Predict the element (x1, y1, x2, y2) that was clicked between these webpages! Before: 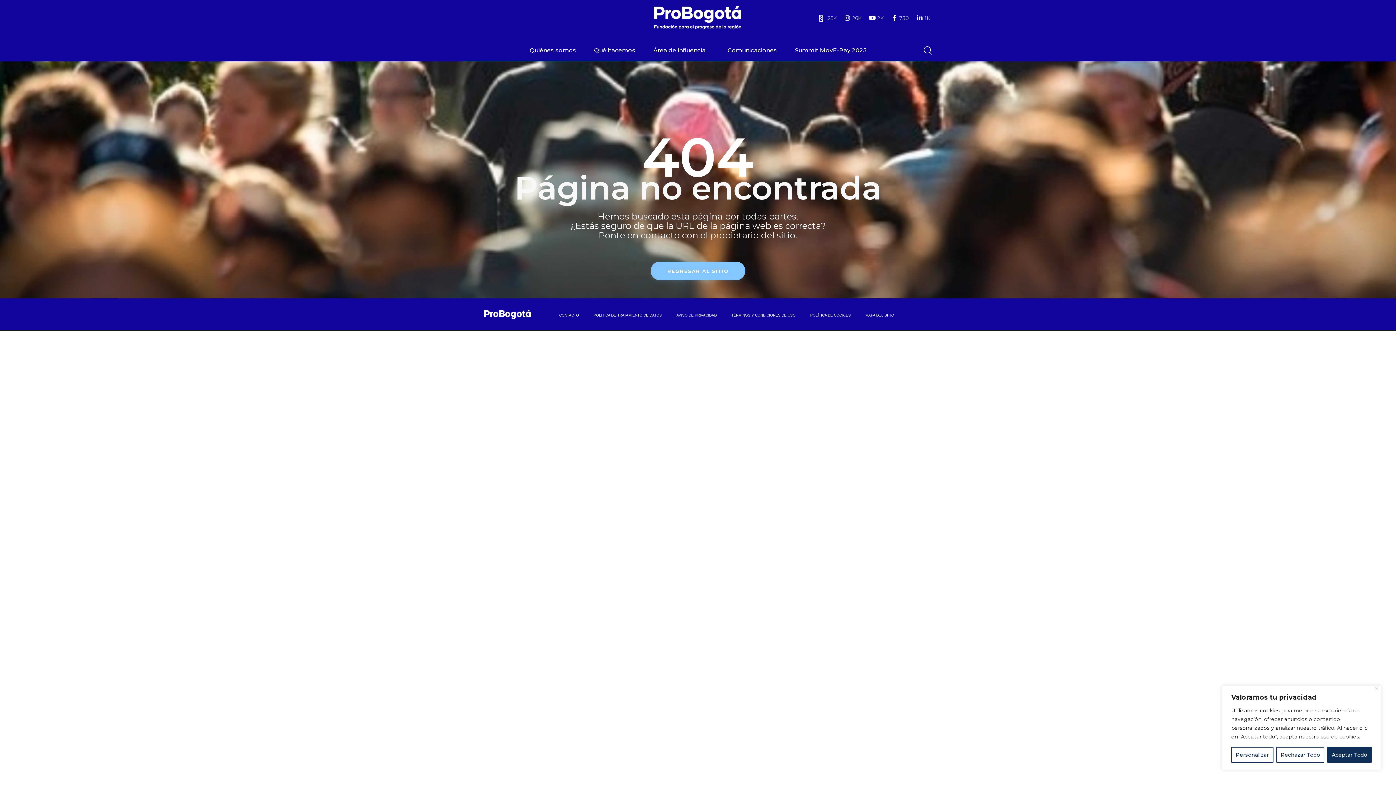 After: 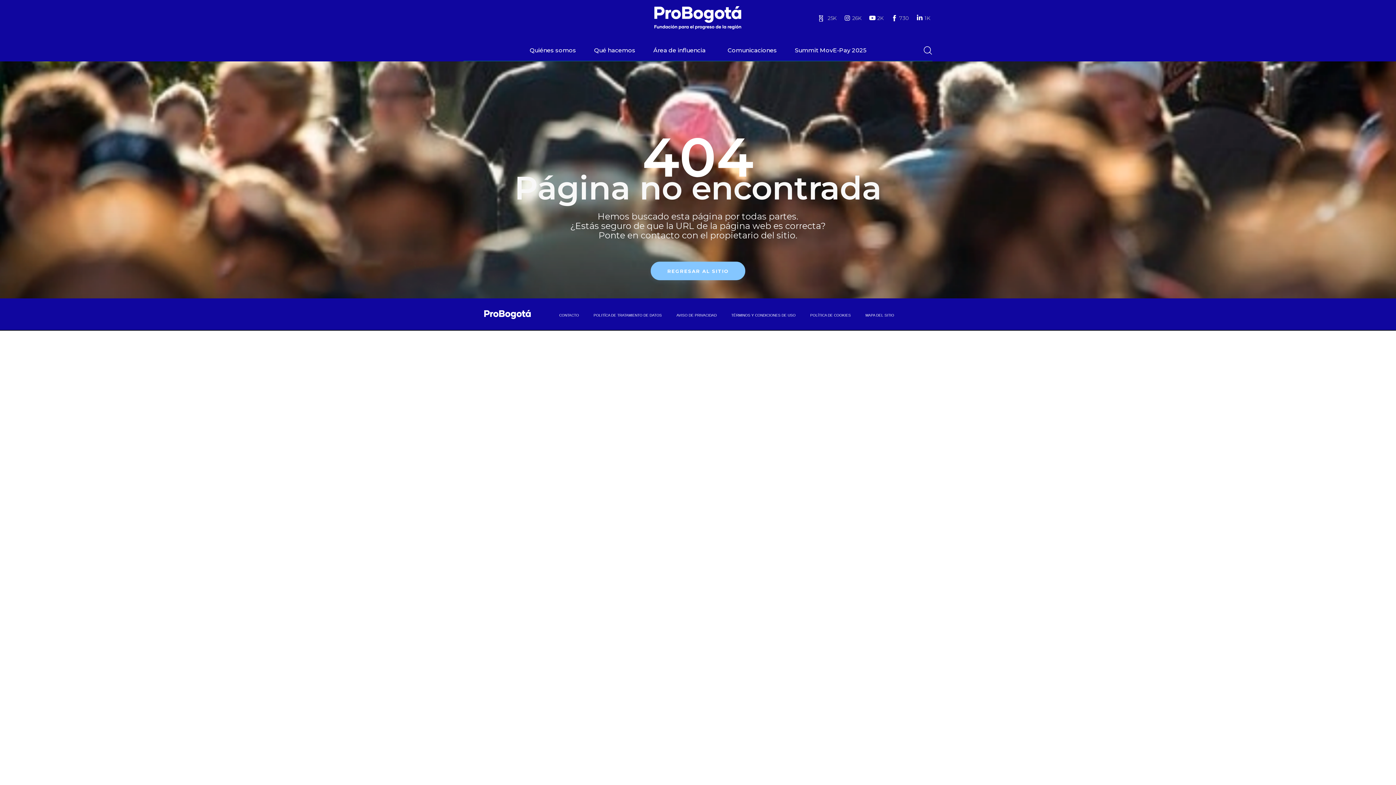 Action: label: Rechazar Todo bbox: (1276, 747, 1324, 763)